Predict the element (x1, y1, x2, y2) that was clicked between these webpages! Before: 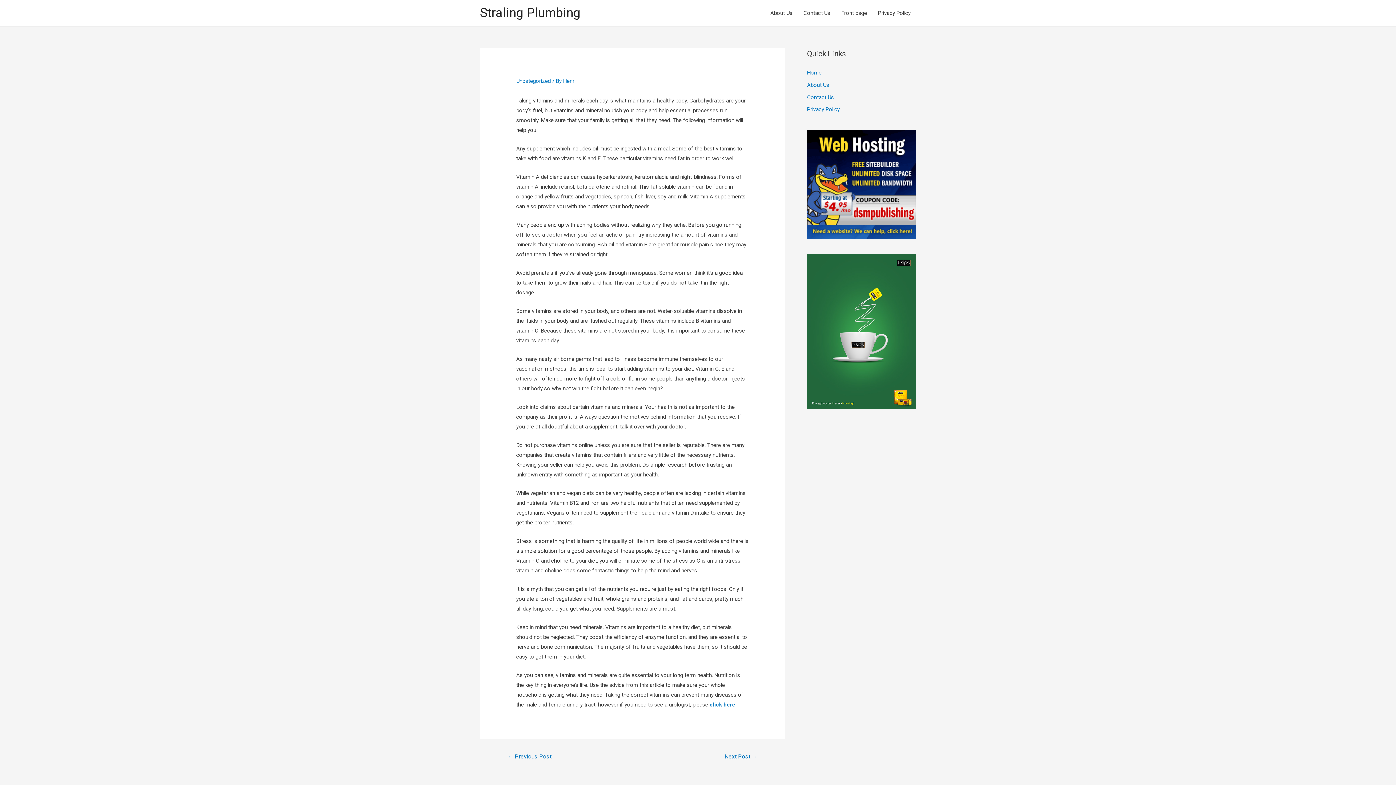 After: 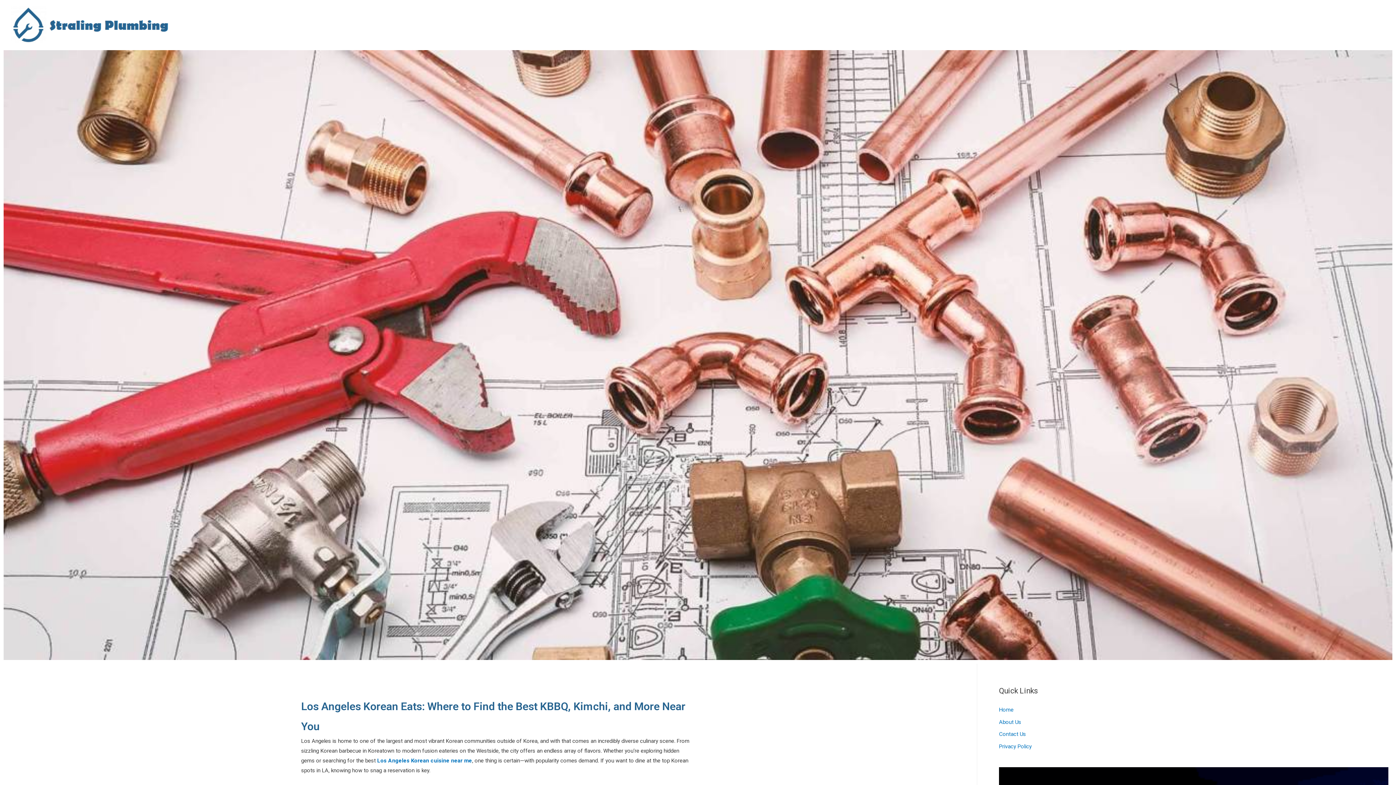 Action: label: Front page bbox: (836, 0, 872, 26)